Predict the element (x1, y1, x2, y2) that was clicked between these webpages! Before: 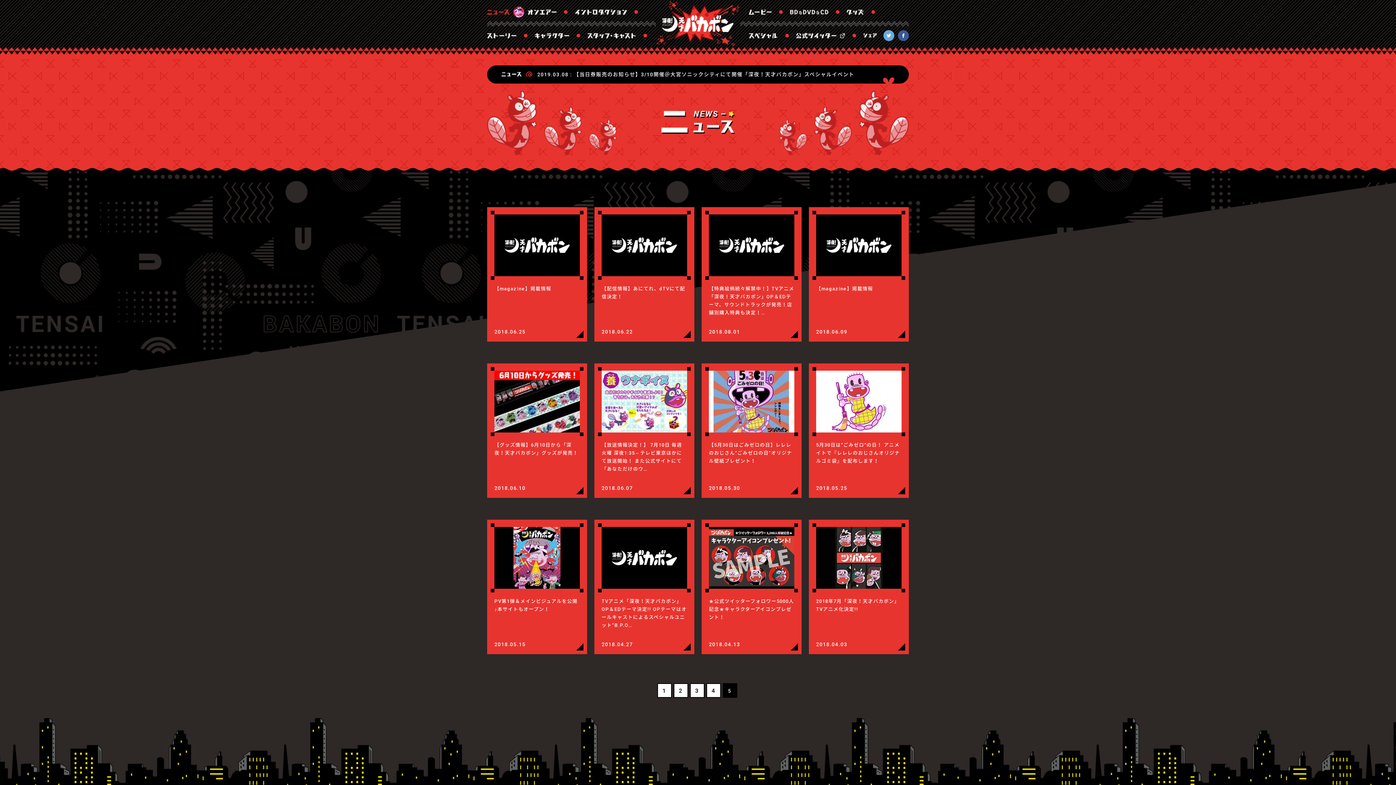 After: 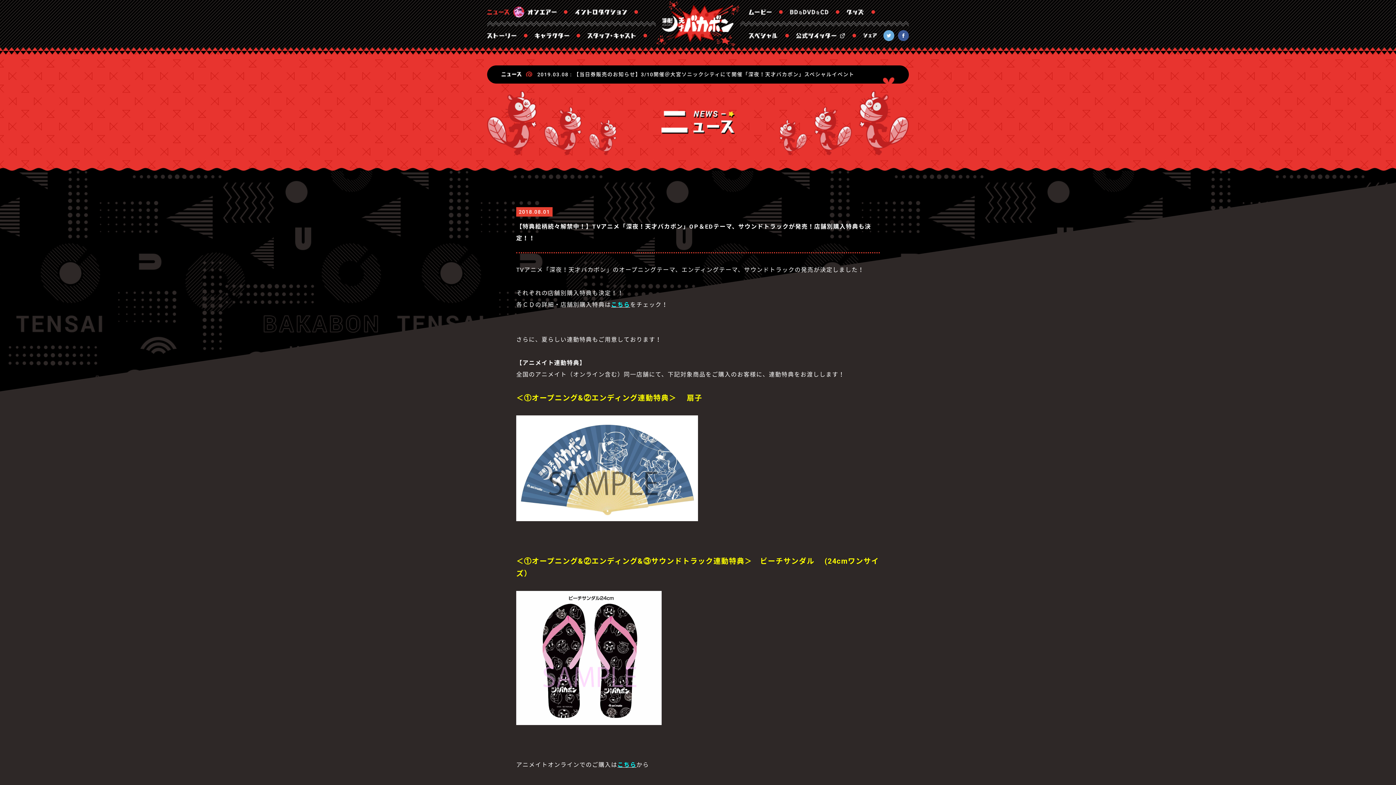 Action: bbox: (701, 207, 801, 341) label: 【特典絵柄続々解禁中！】TVアニメ「深夜！天才バカボン」OP＆EDテーマ、サウンドトラックが発売！店舗別購入特典も決定！！
【特典絵柄続々解禁中！】TVアニメ「深夜！天才バカボン」OP＆EDテーマ、サウンドトラックが発売！店舗別購入特典も決定！…
2018.08.01